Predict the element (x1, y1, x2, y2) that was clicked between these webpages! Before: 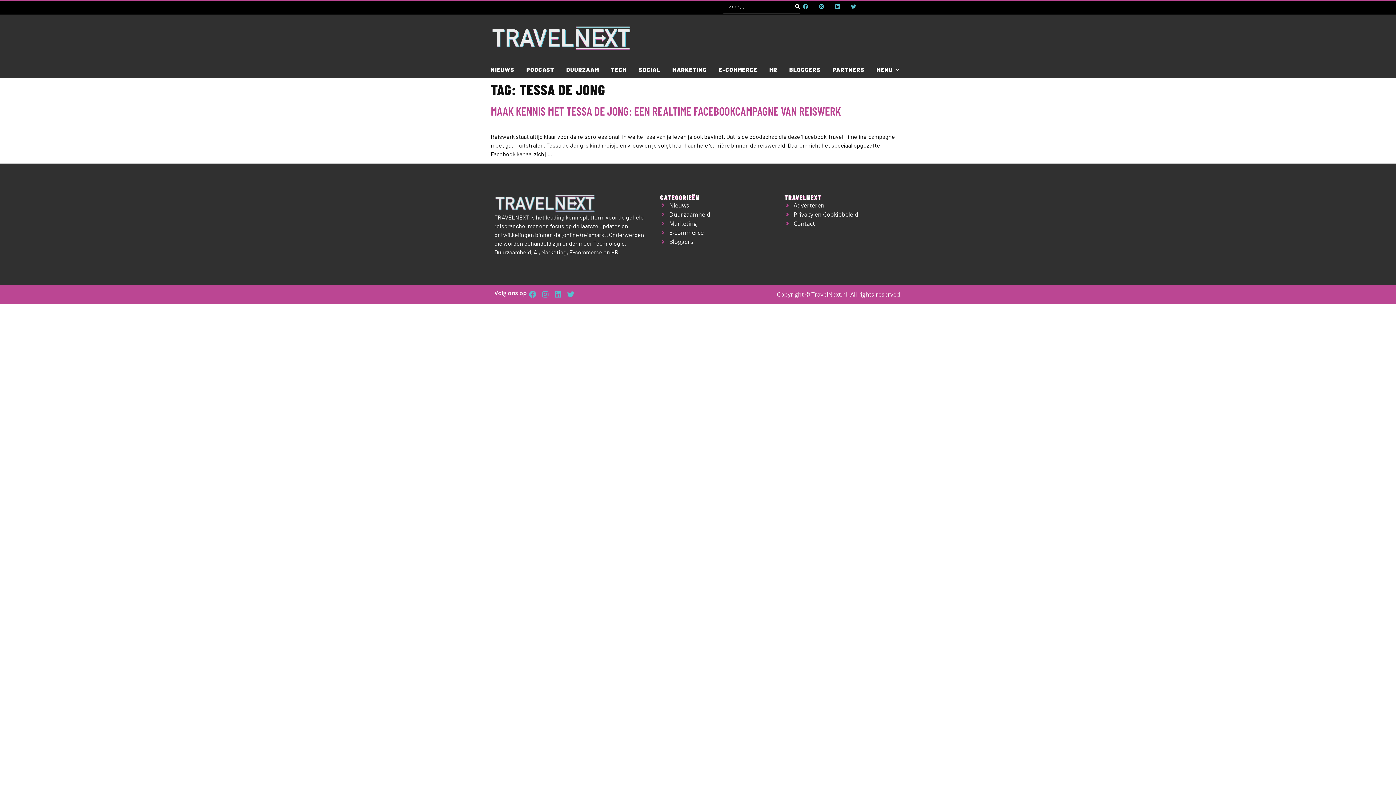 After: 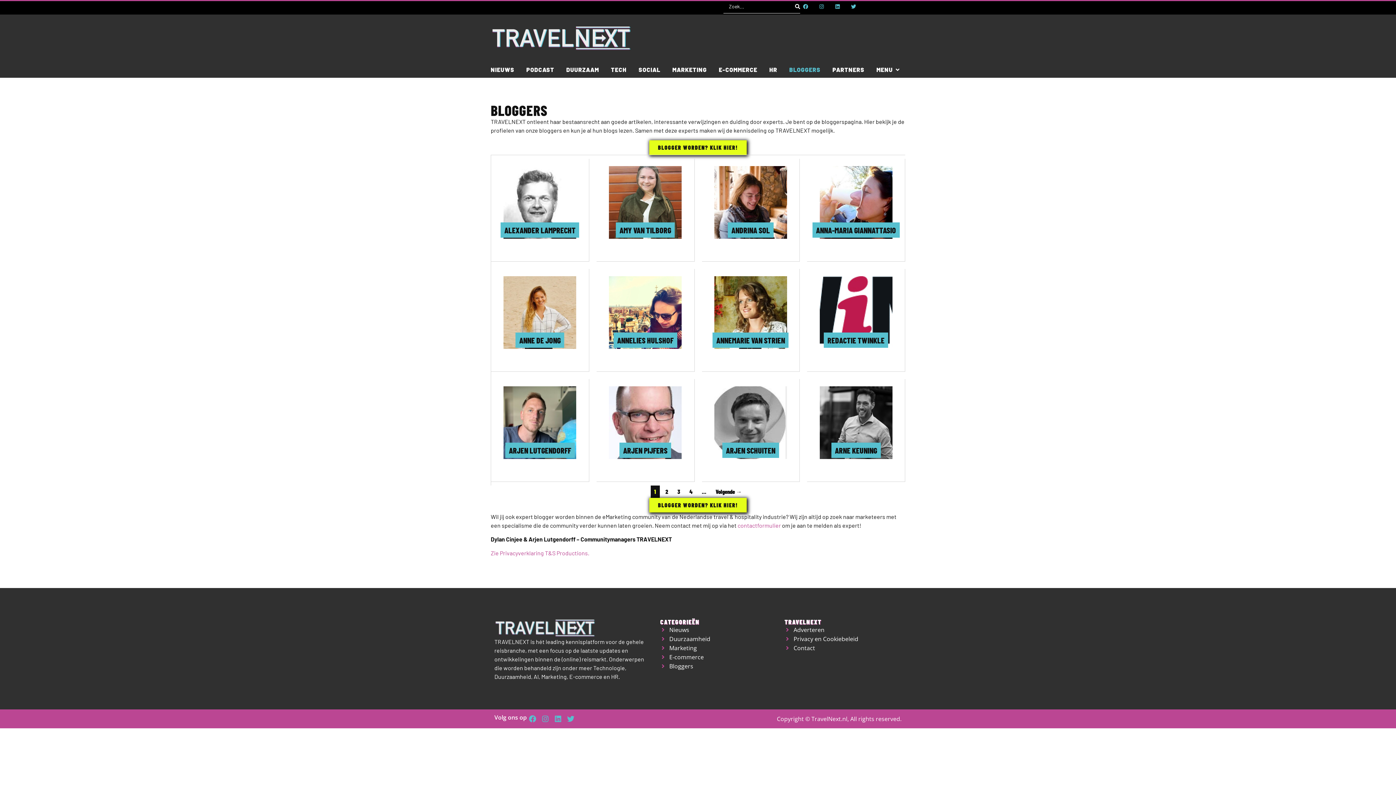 Action: bbox: (660, 237, 777, 246) label: Bloggers